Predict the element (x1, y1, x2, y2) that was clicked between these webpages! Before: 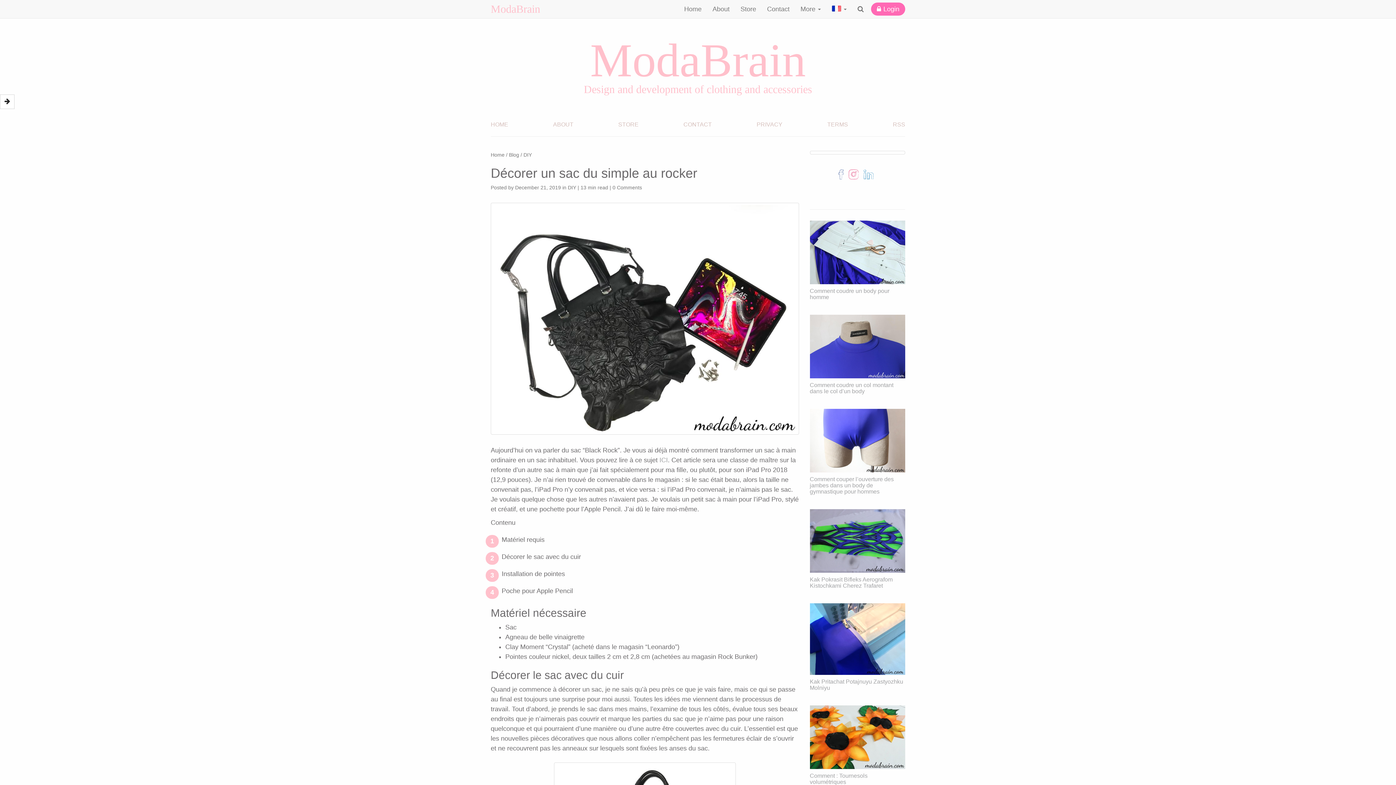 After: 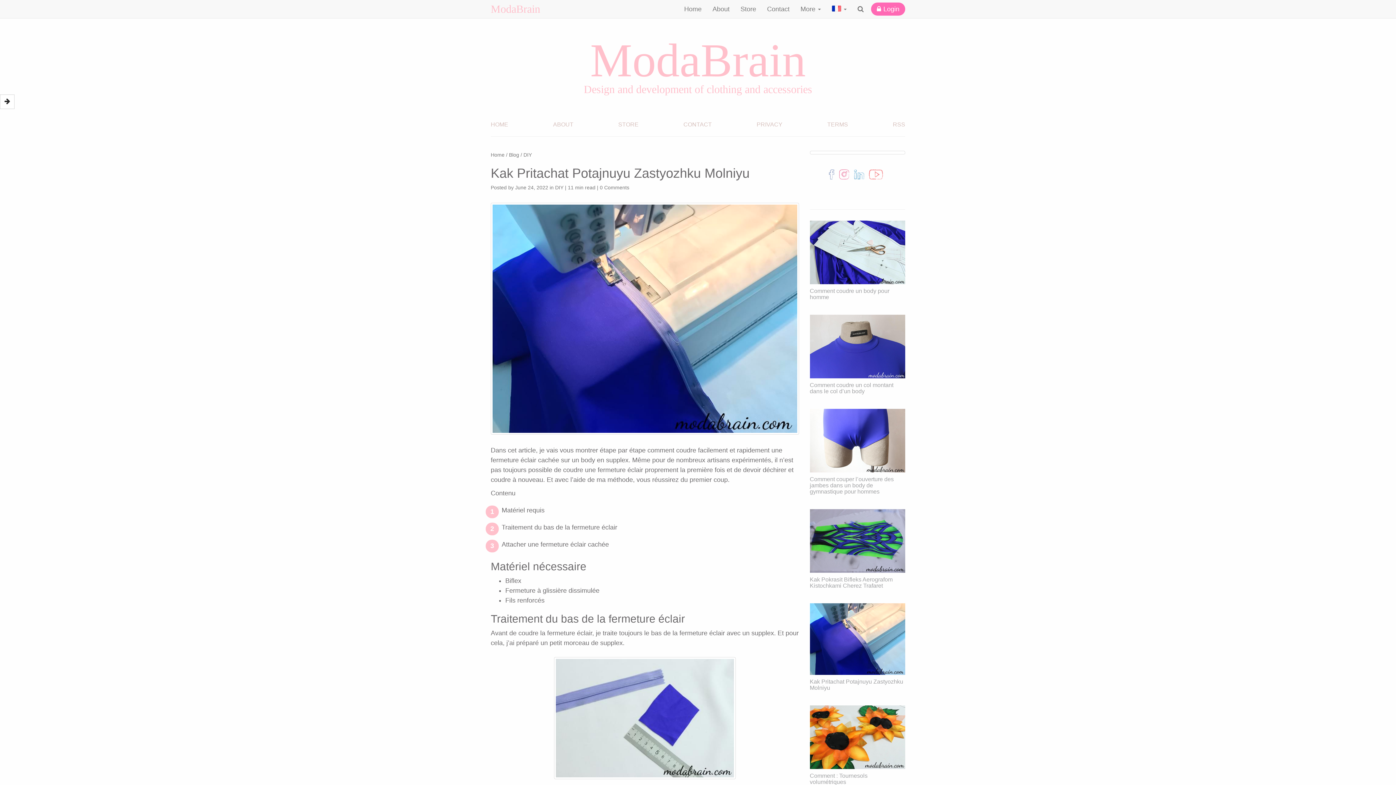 Action: bbox: (810, 637, 905, 691) label: Kak Pritachat Potajnuyu Zastyozhku Molniyu